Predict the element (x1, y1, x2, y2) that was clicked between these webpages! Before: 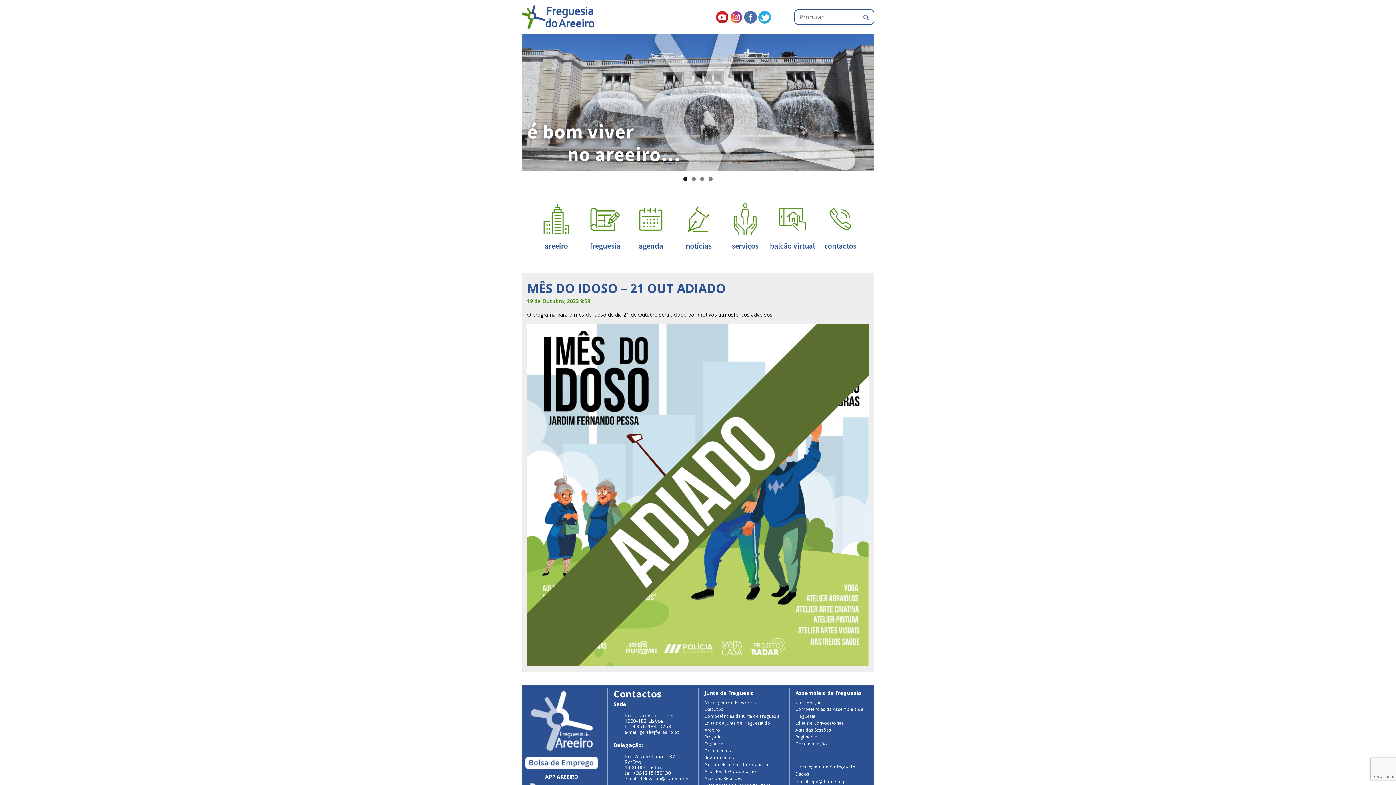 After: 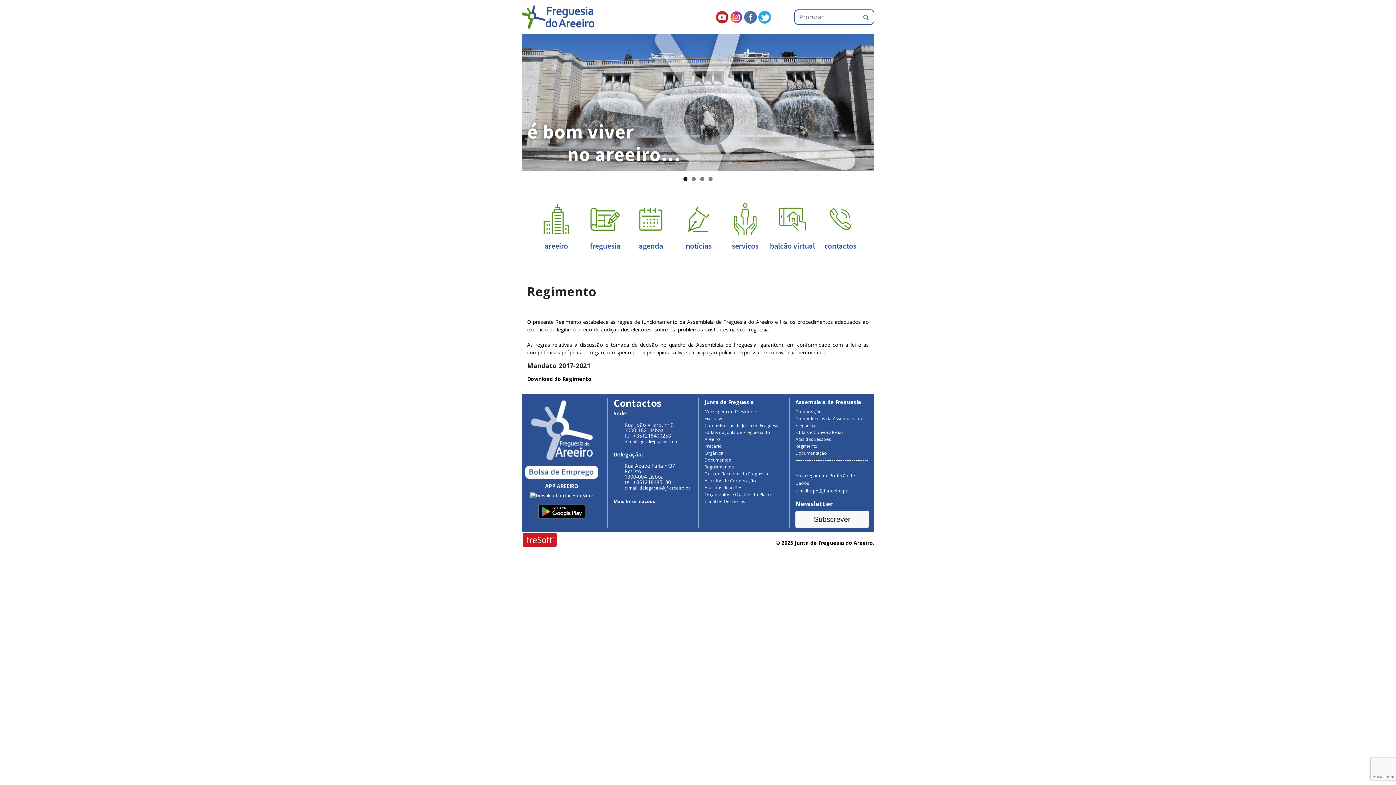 Action: label: Regimento bbox: (795, 734, 817, 740)